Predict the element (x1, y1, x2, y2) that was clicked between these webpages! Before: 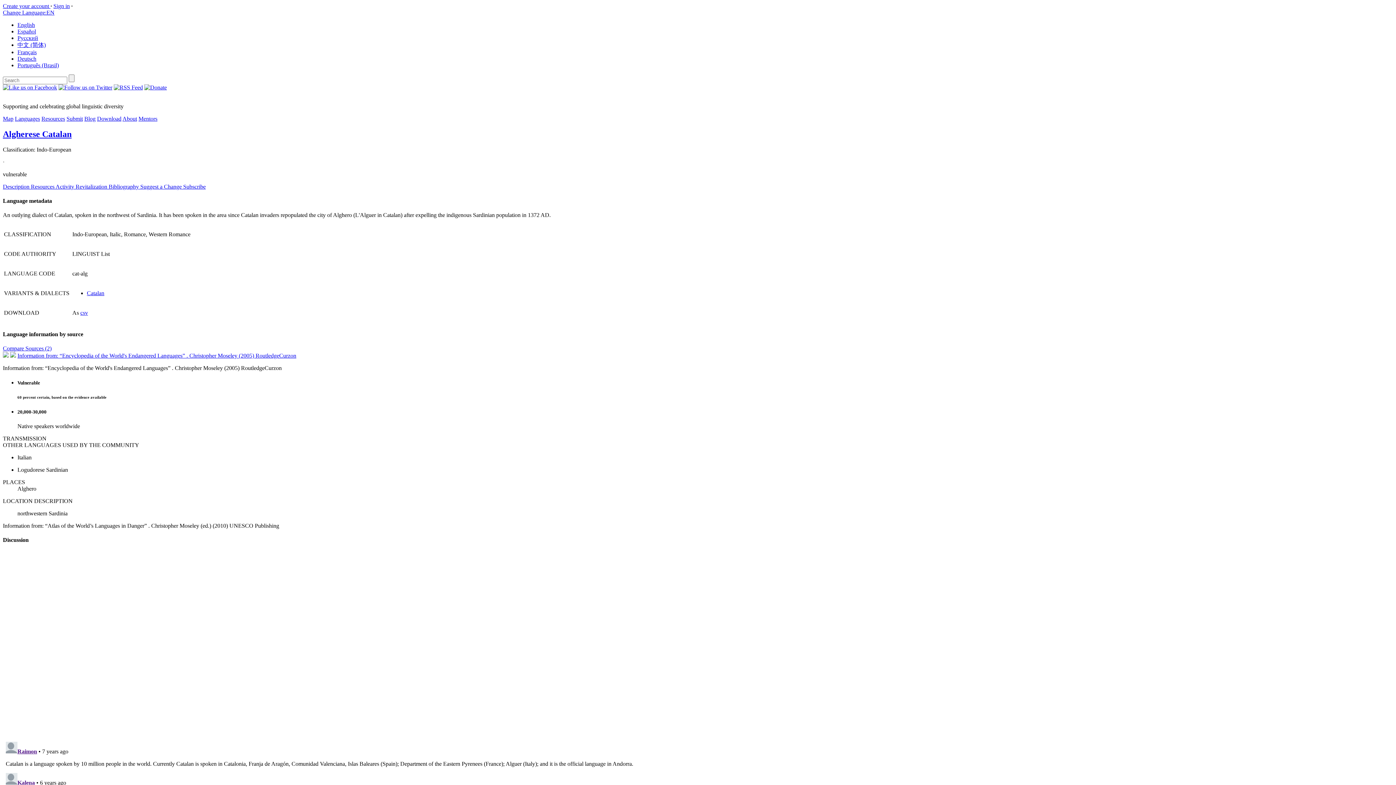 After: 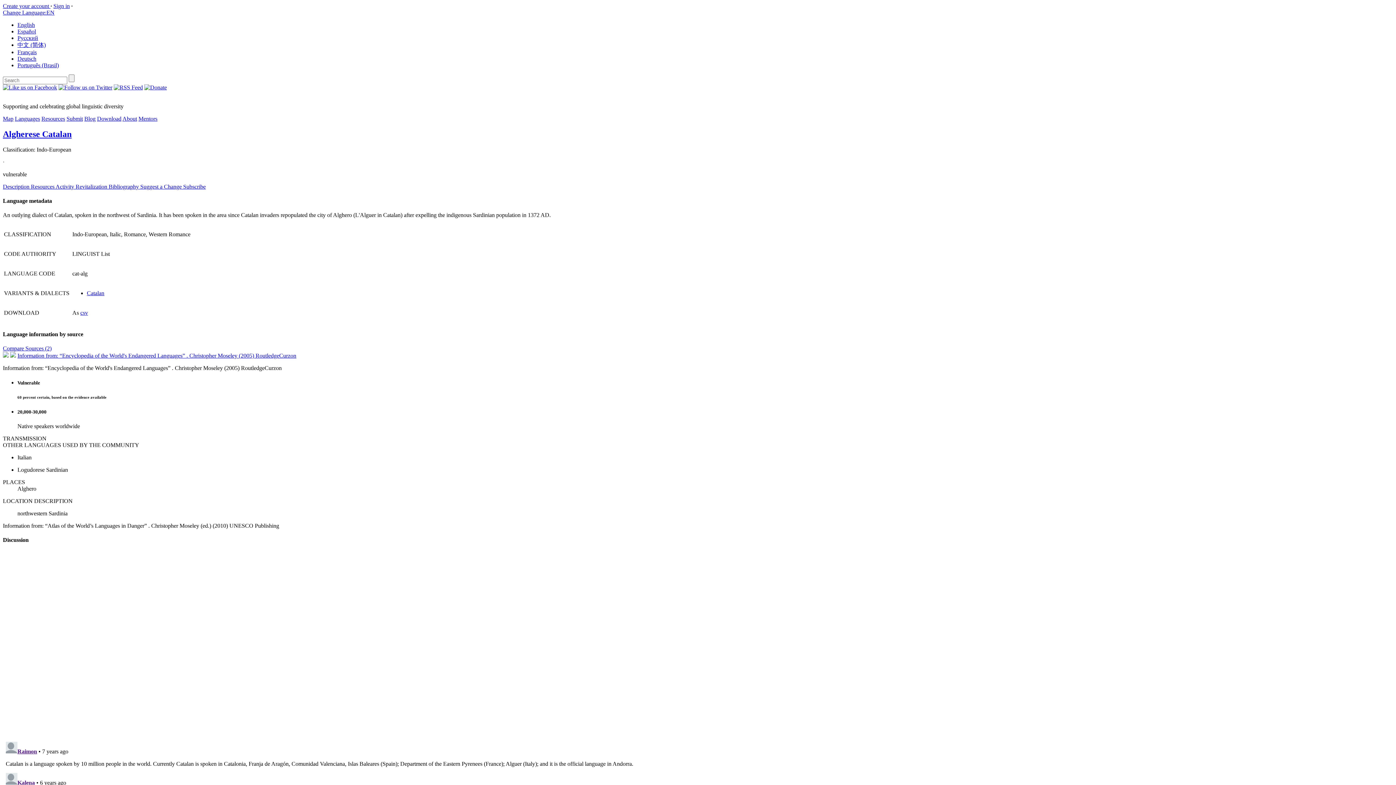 Action: bbox: (2, 129, 1393, 139) label: Algherese Catalan